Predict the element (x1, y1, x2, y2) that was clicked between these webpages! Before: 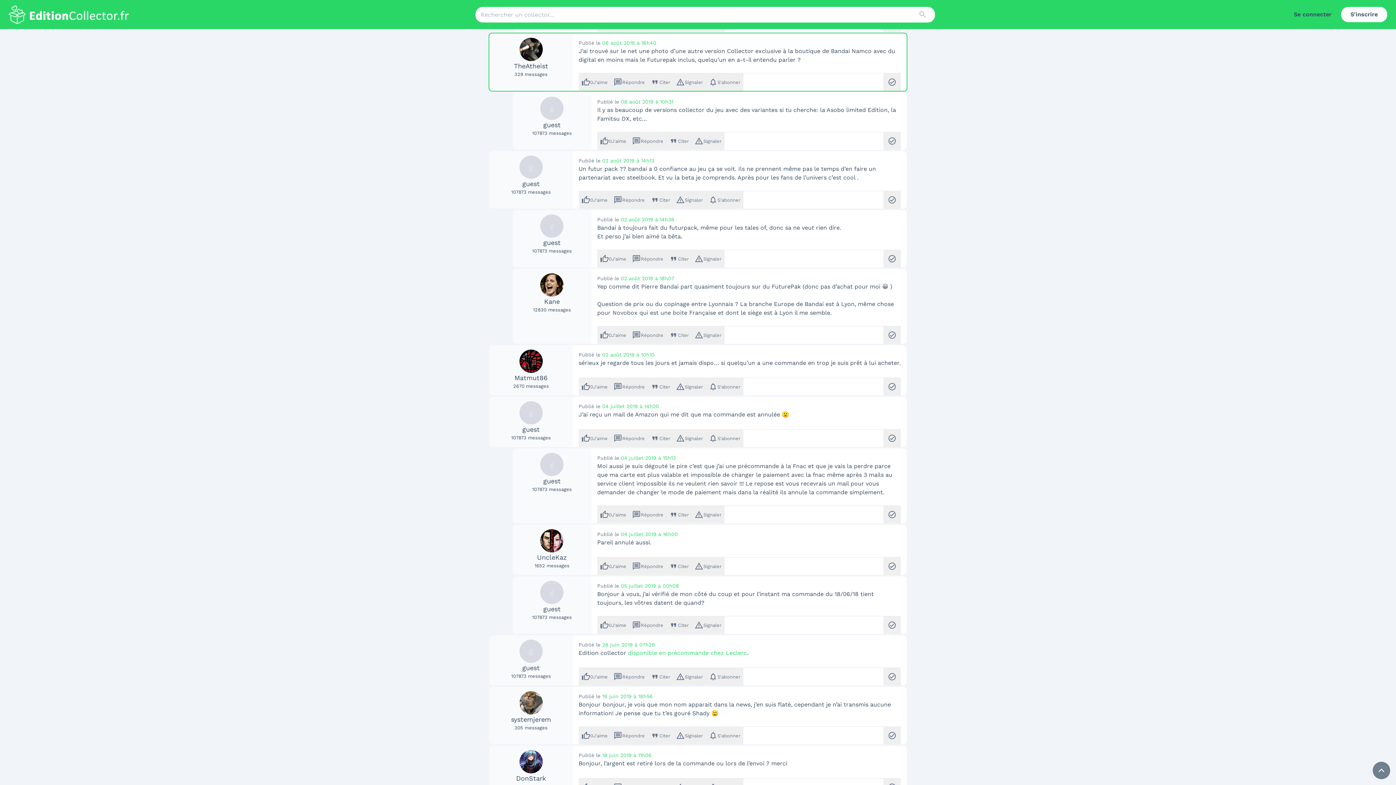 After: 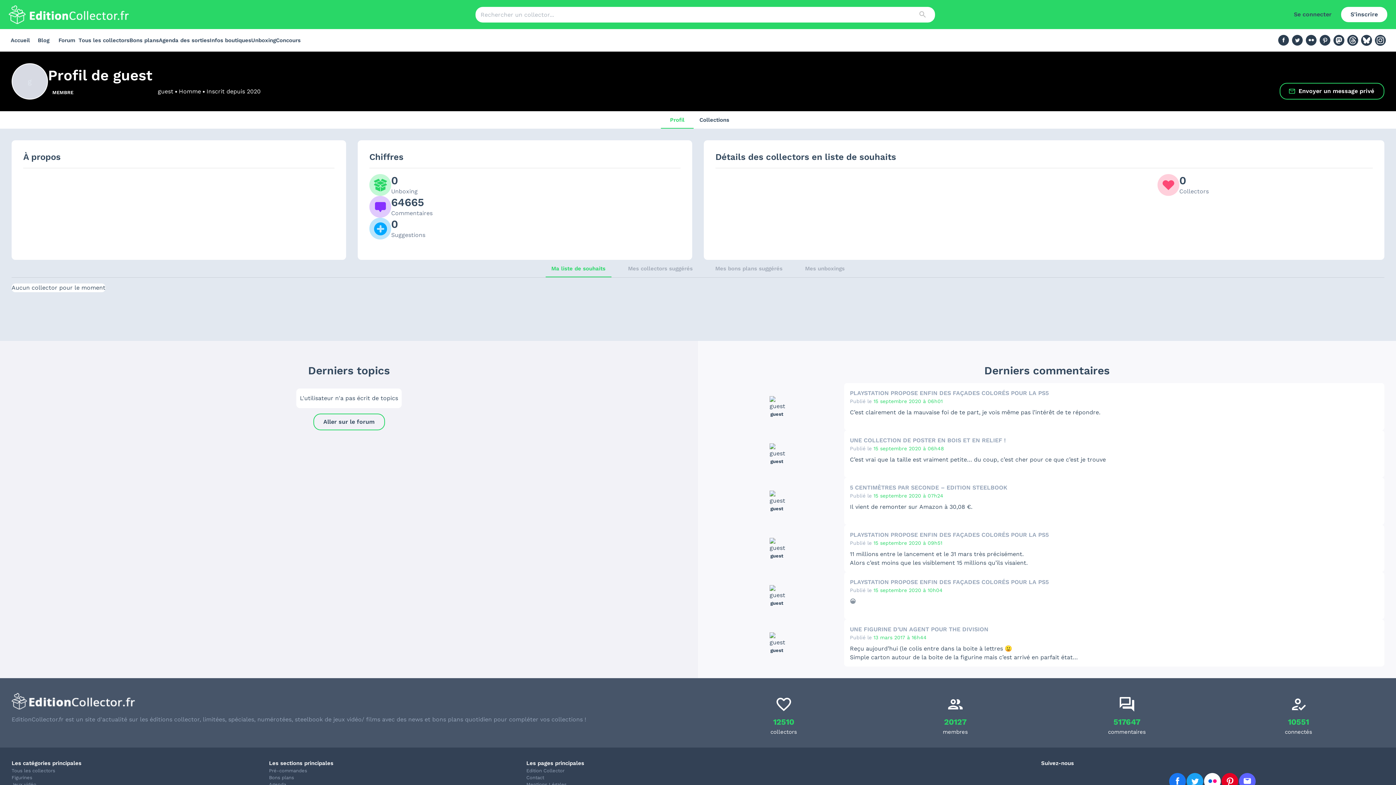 Action: label: guest bbox: (543, 476, 560, 486)